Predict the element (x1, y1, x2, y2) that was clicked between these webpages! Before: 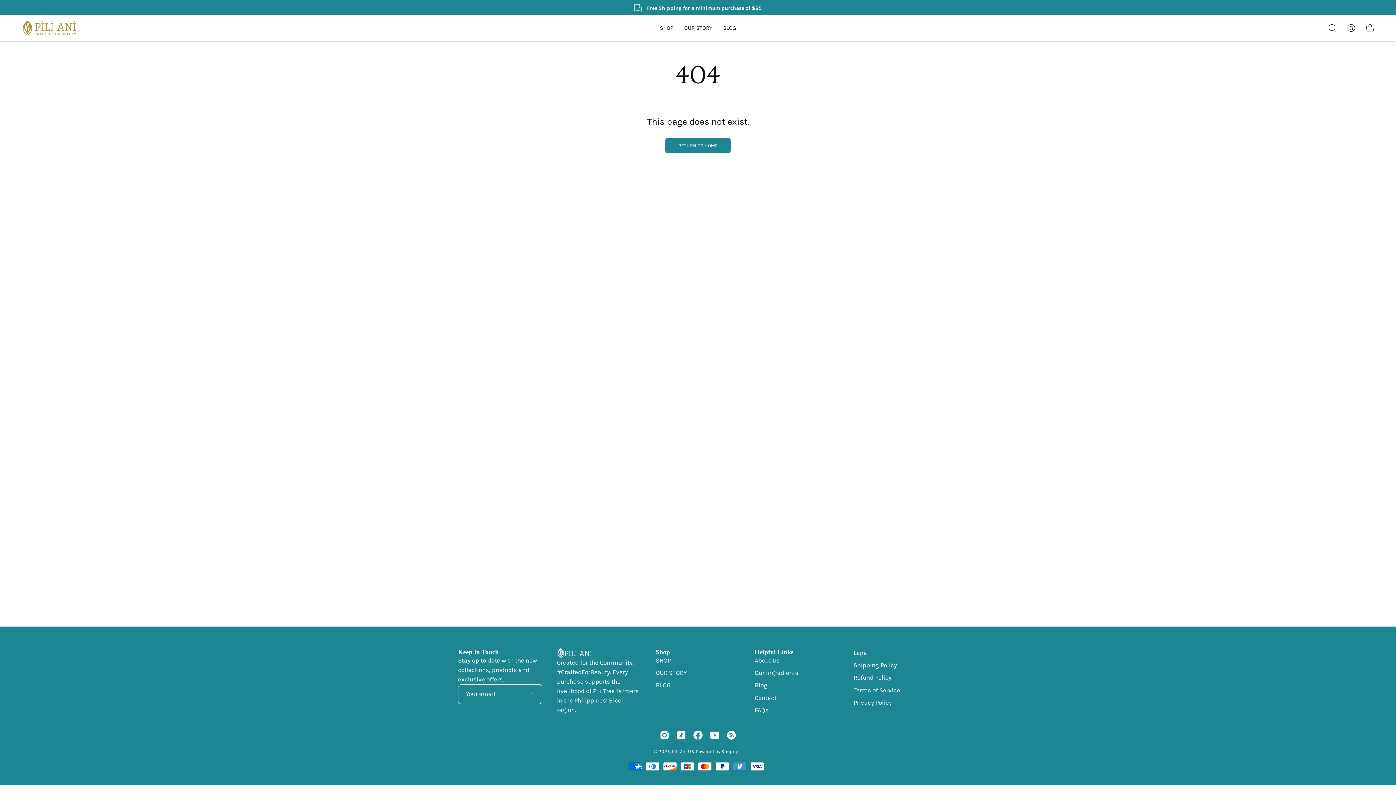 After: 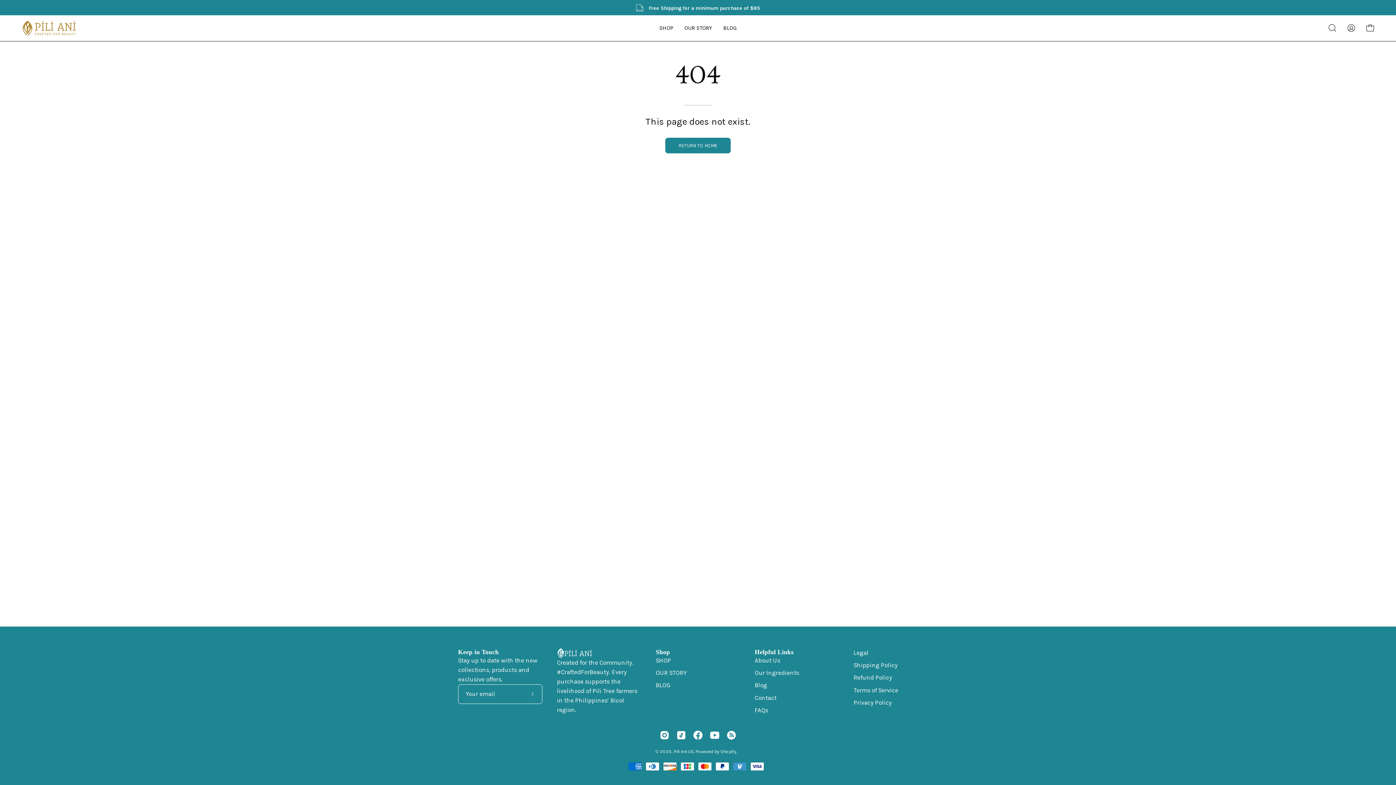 Action: bbox: (656, 648, 670, 656) label: Shop